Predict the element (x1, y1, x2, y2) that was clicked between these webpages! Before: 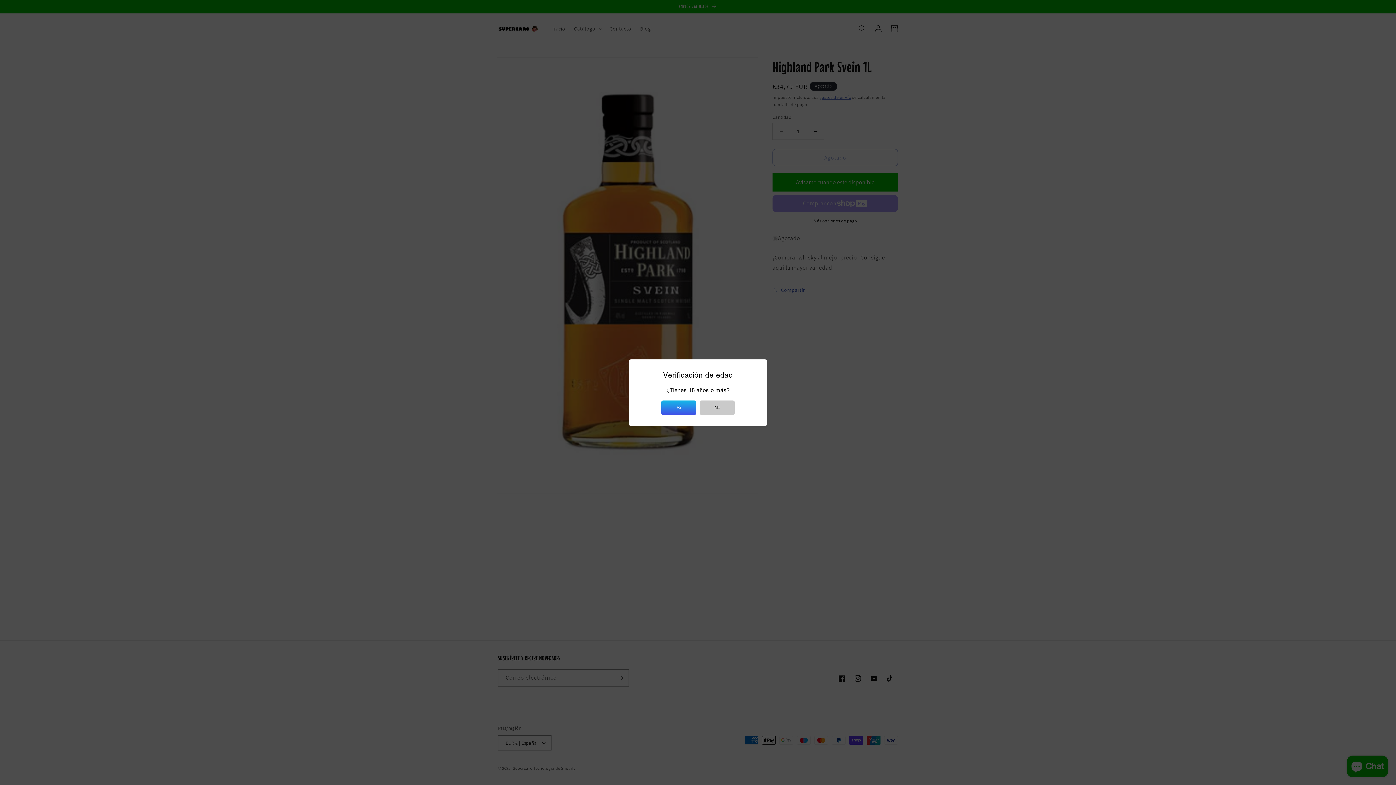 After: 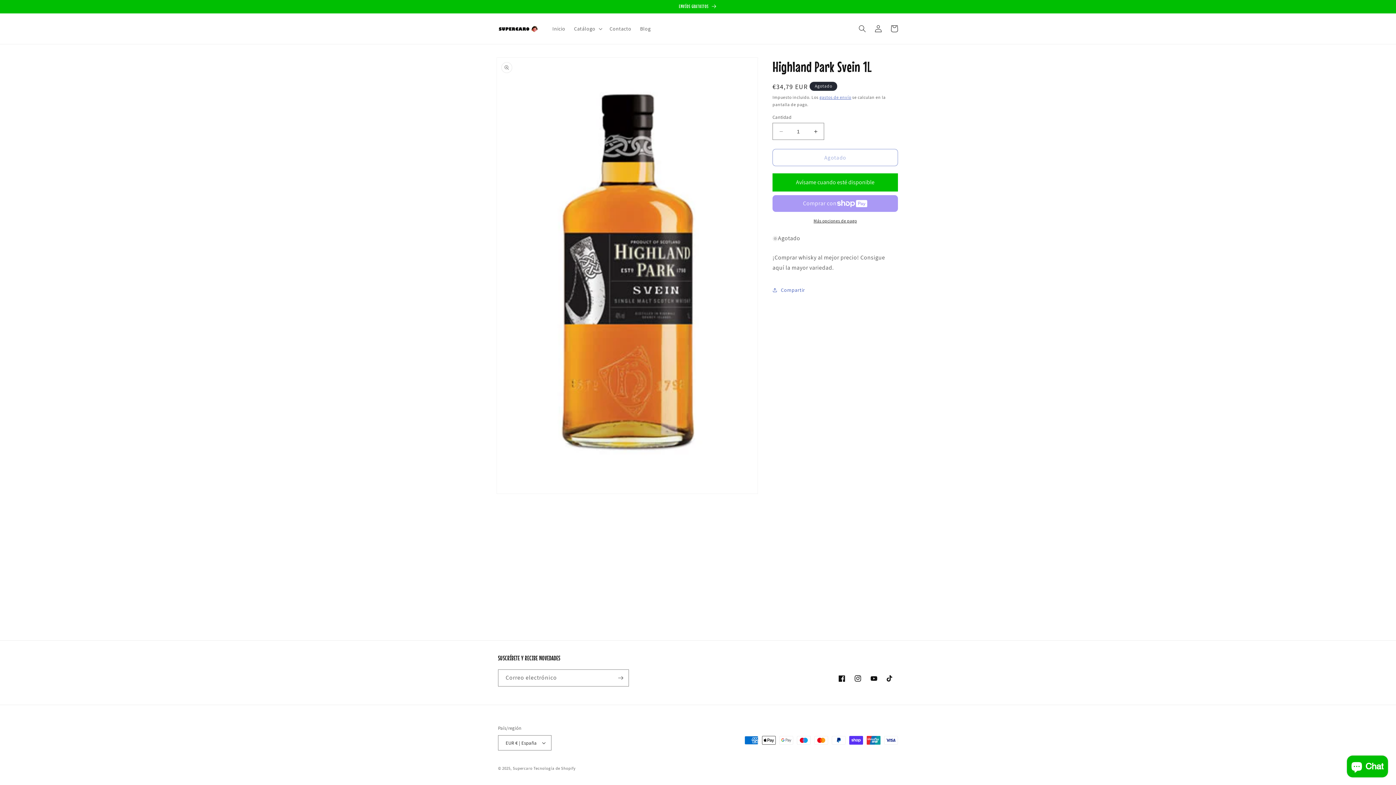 Action: label: Sí bbox: (661, 400, 696, 415)